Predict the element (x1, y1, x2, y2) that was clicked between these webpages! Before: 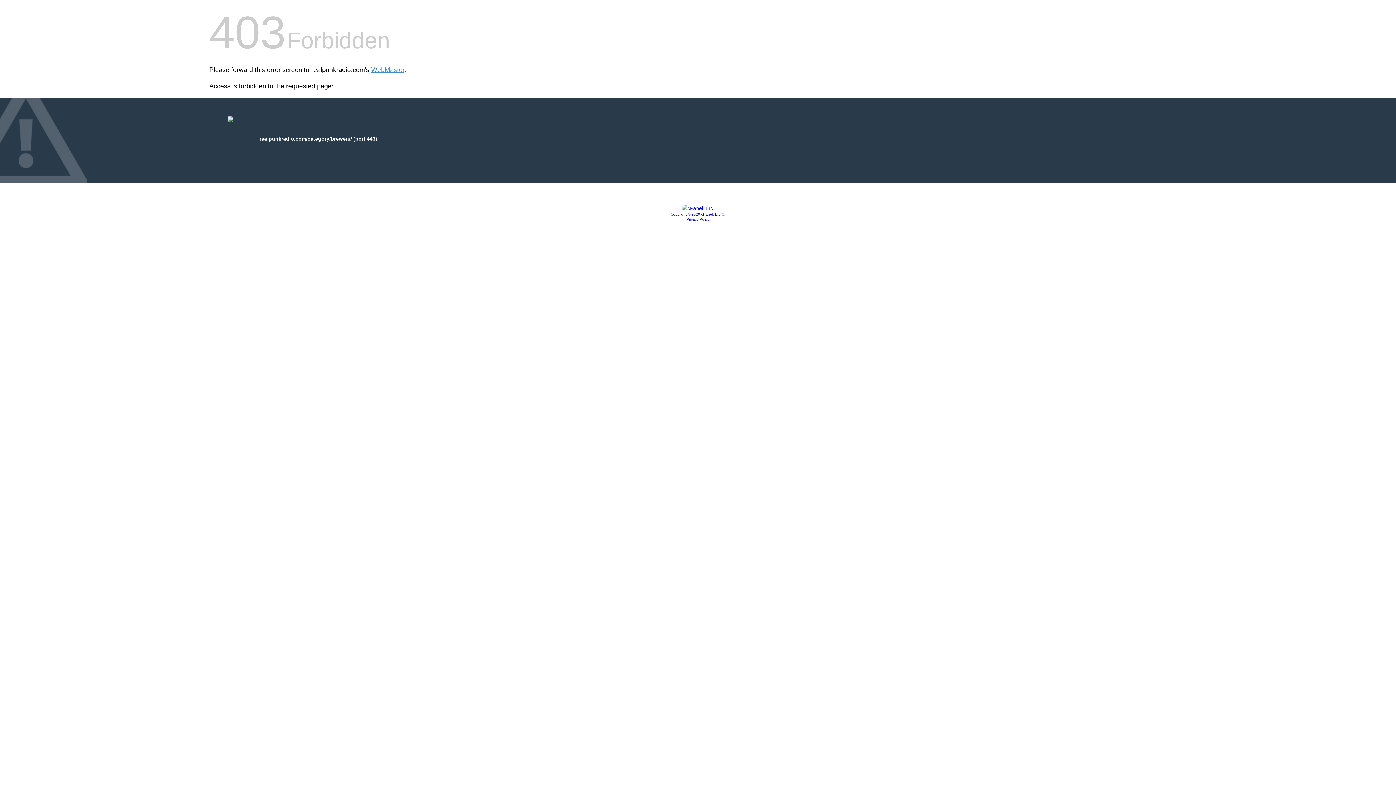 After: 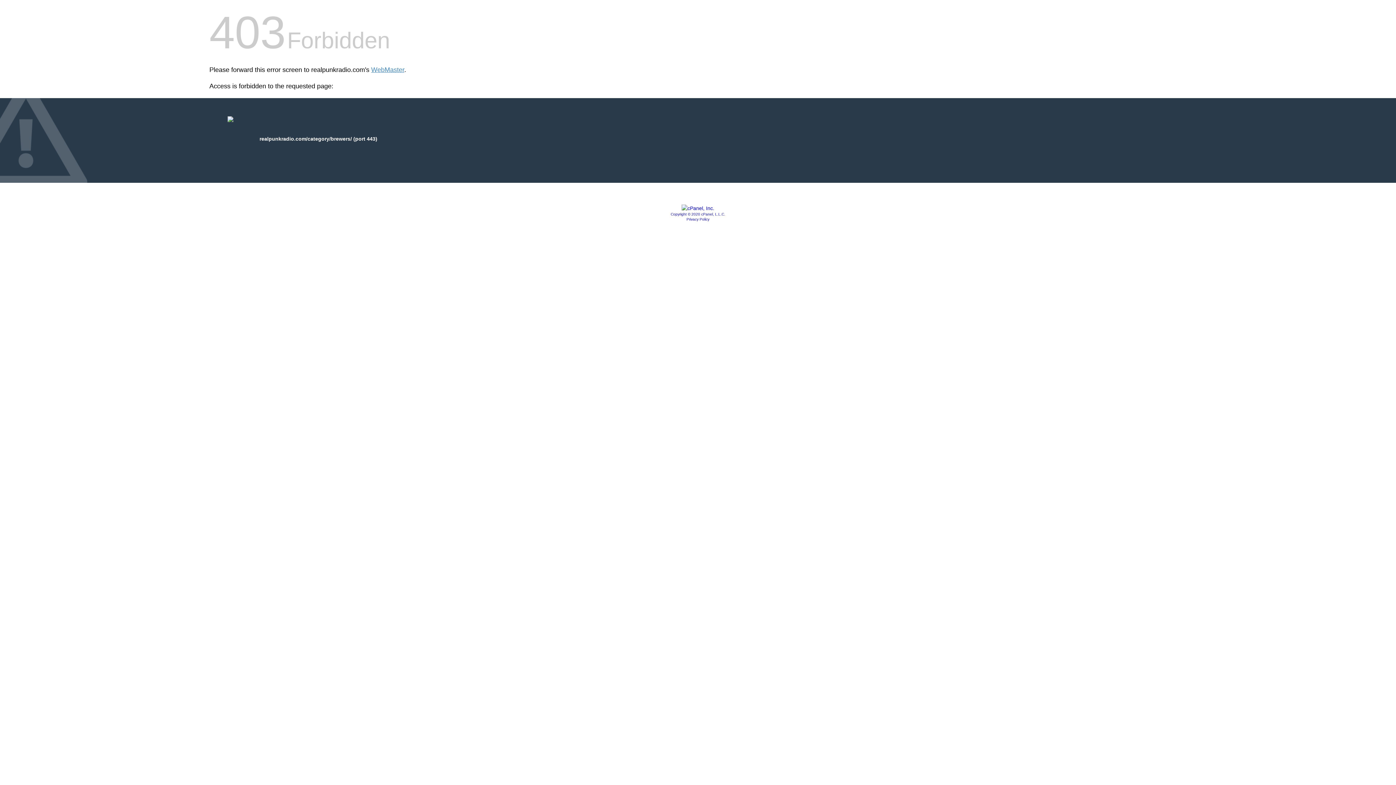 Action: bbox: (686, 217, 709, 221) label: Privacy Policy